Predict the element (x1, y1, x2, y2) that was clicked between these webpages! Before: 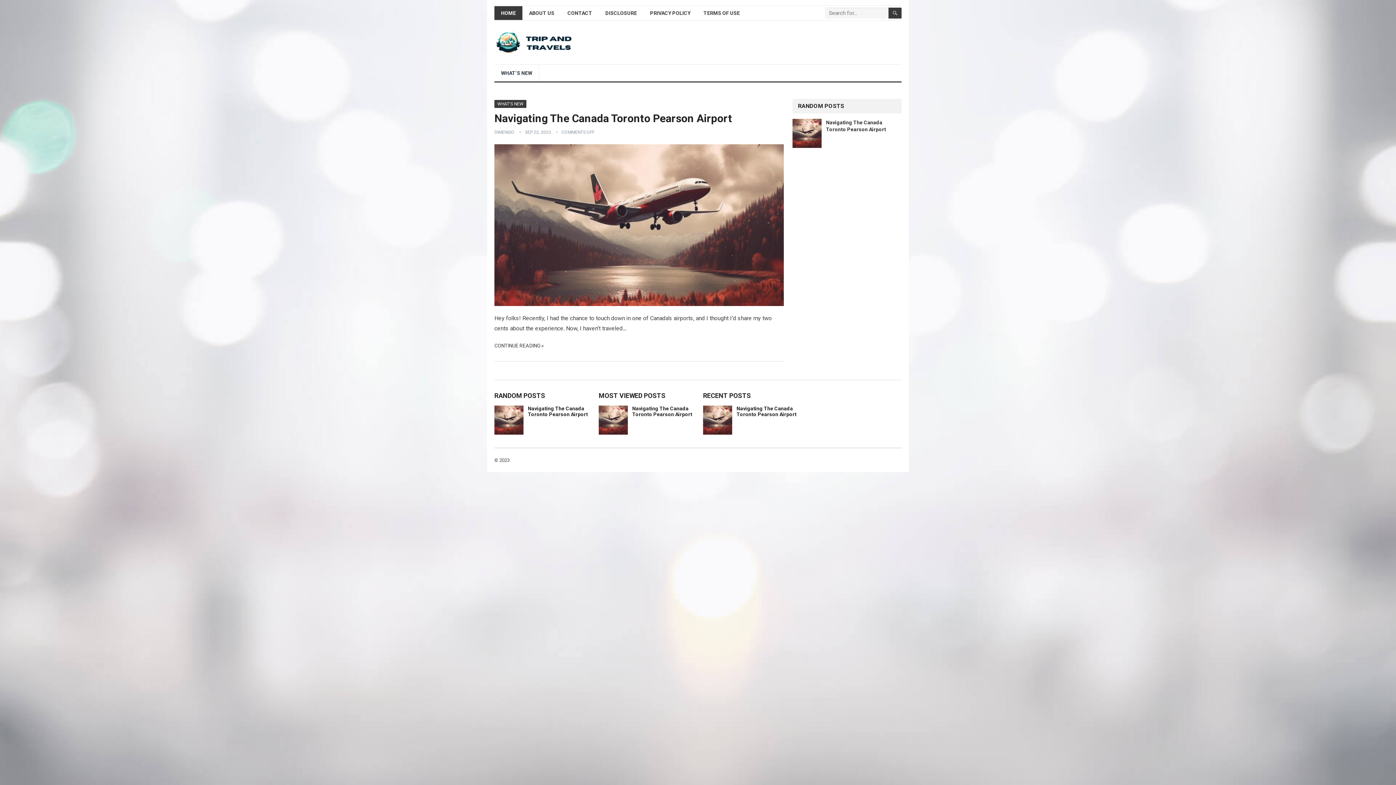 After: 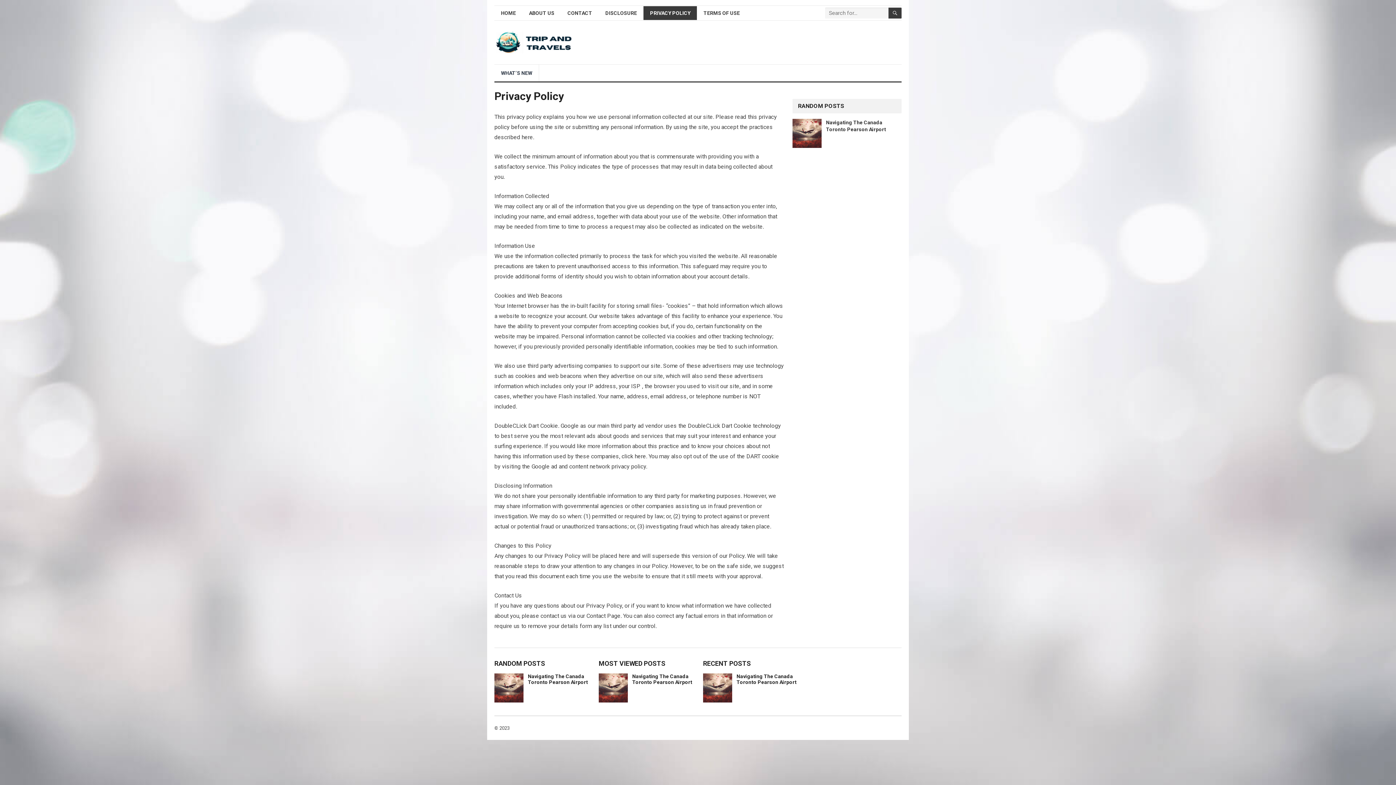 Action: bbox: (643, 6, 697, 20) label: PRIVACY POLICY